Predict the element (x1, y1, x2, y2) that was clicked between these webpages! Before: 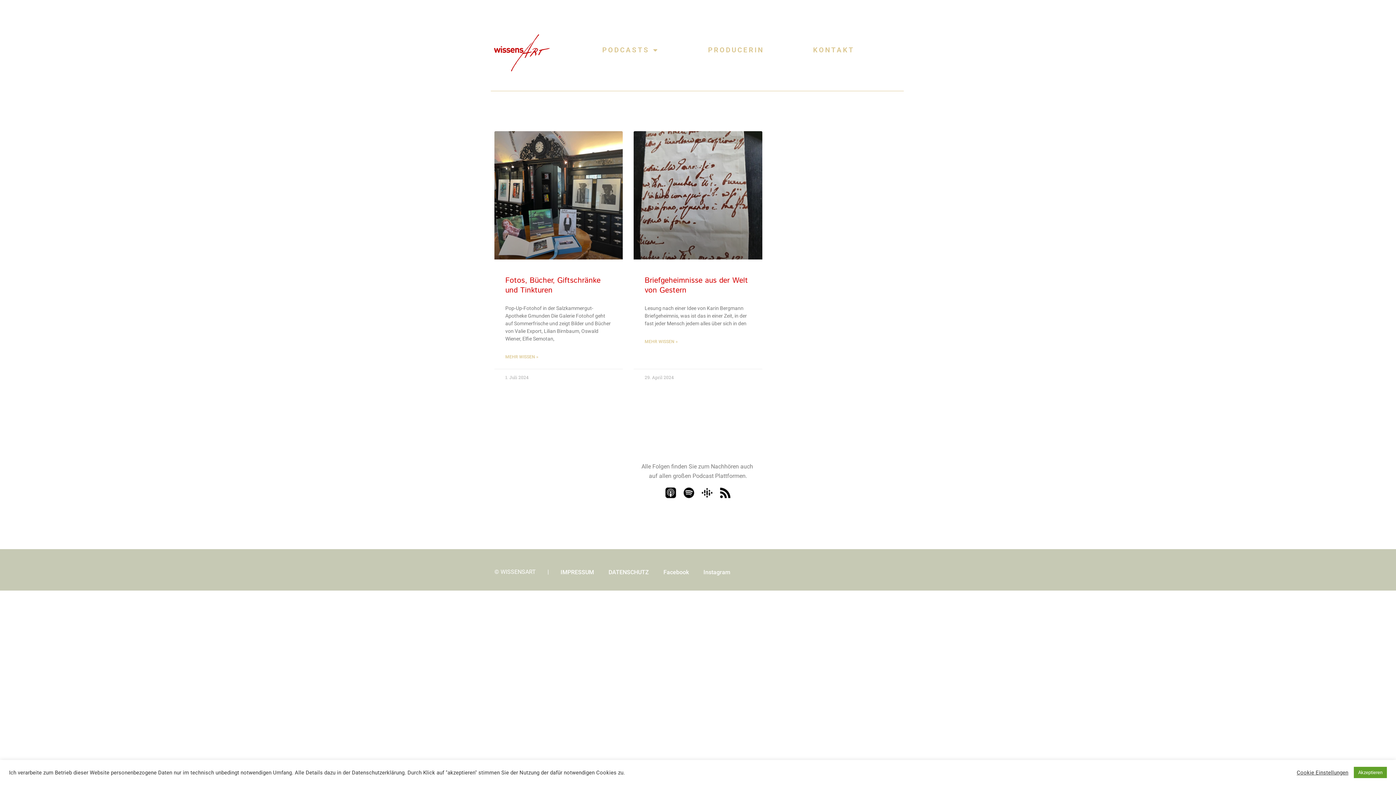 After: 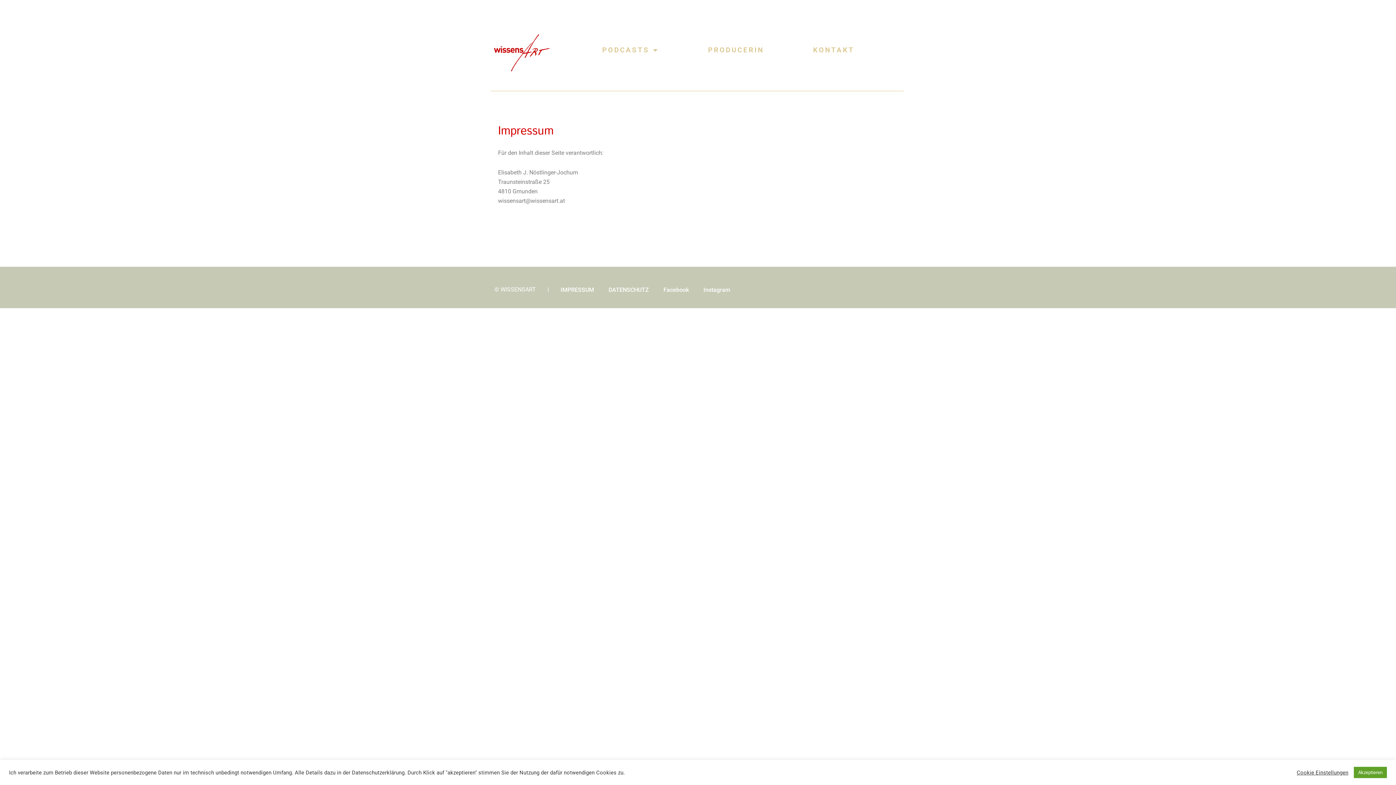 Action: bbox: (553, 564, 601, 581) label: IMPRESSUM